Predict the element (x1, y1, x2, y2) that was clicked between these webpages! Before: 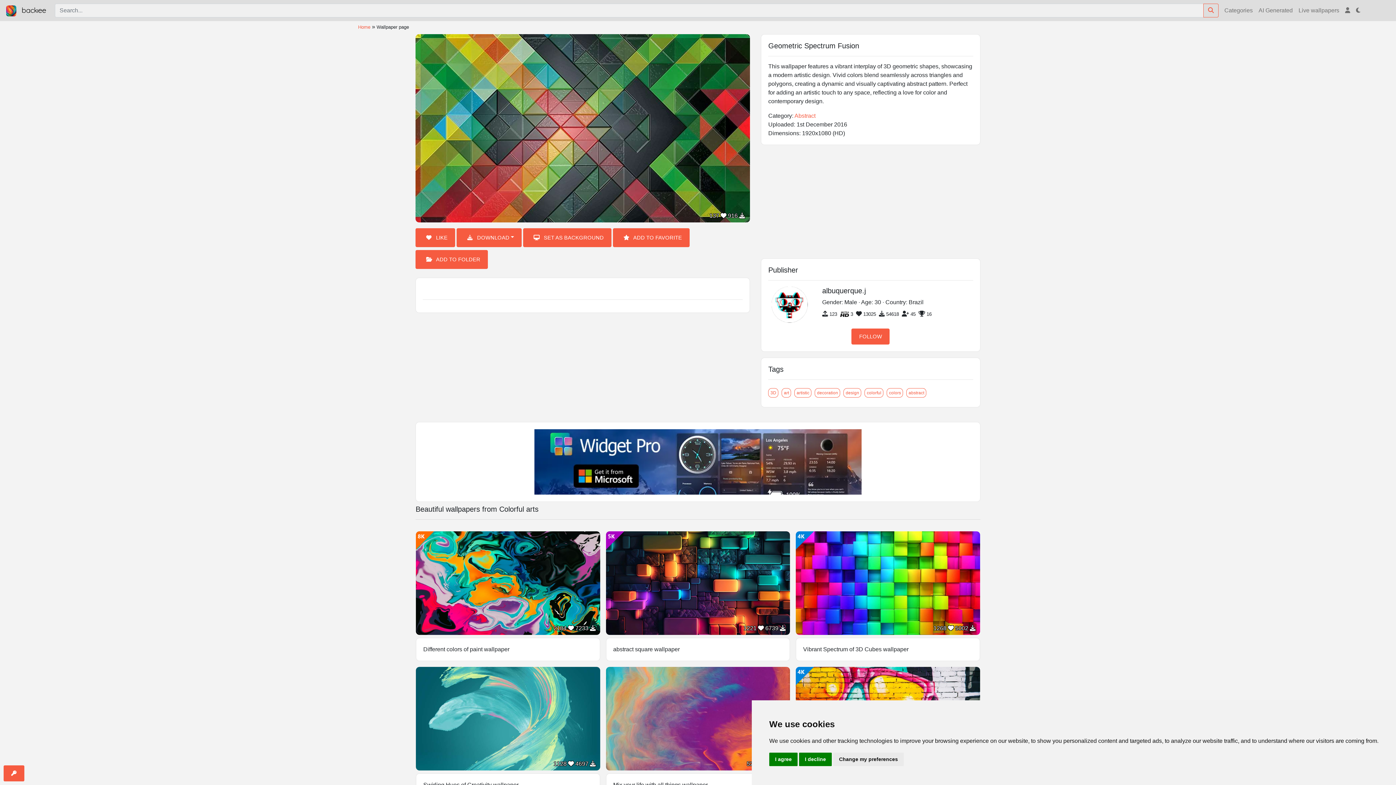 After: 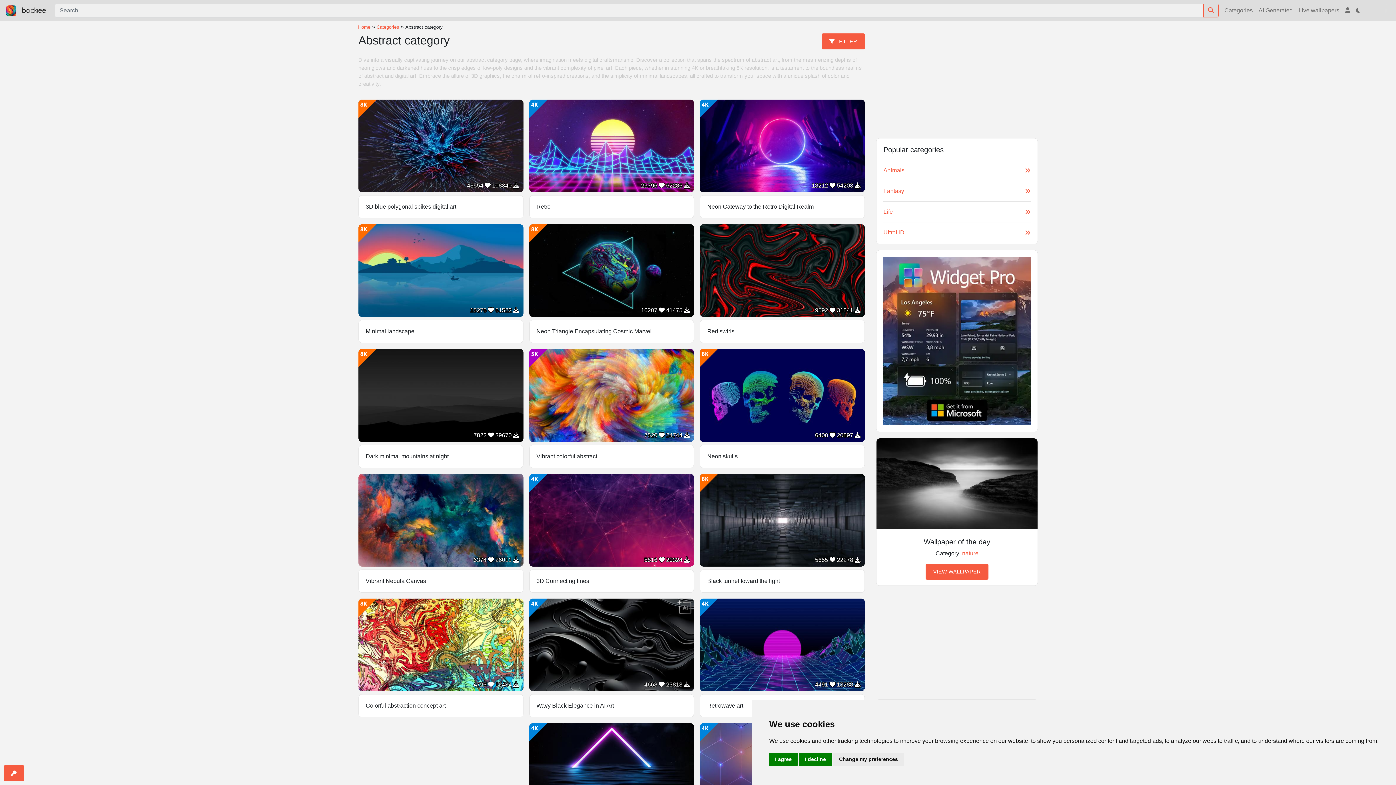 Action: label: Abstract bbox: (794, 112, 815, 118)